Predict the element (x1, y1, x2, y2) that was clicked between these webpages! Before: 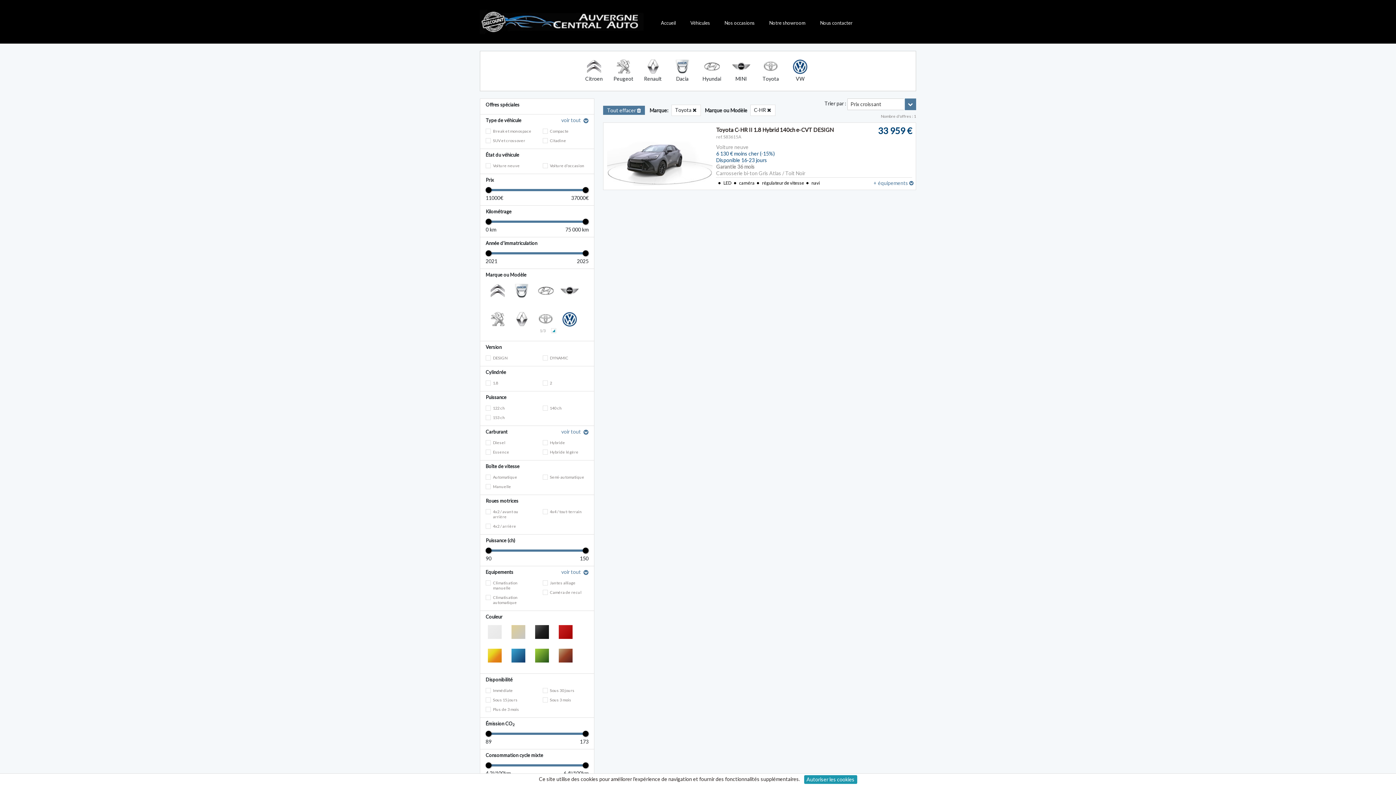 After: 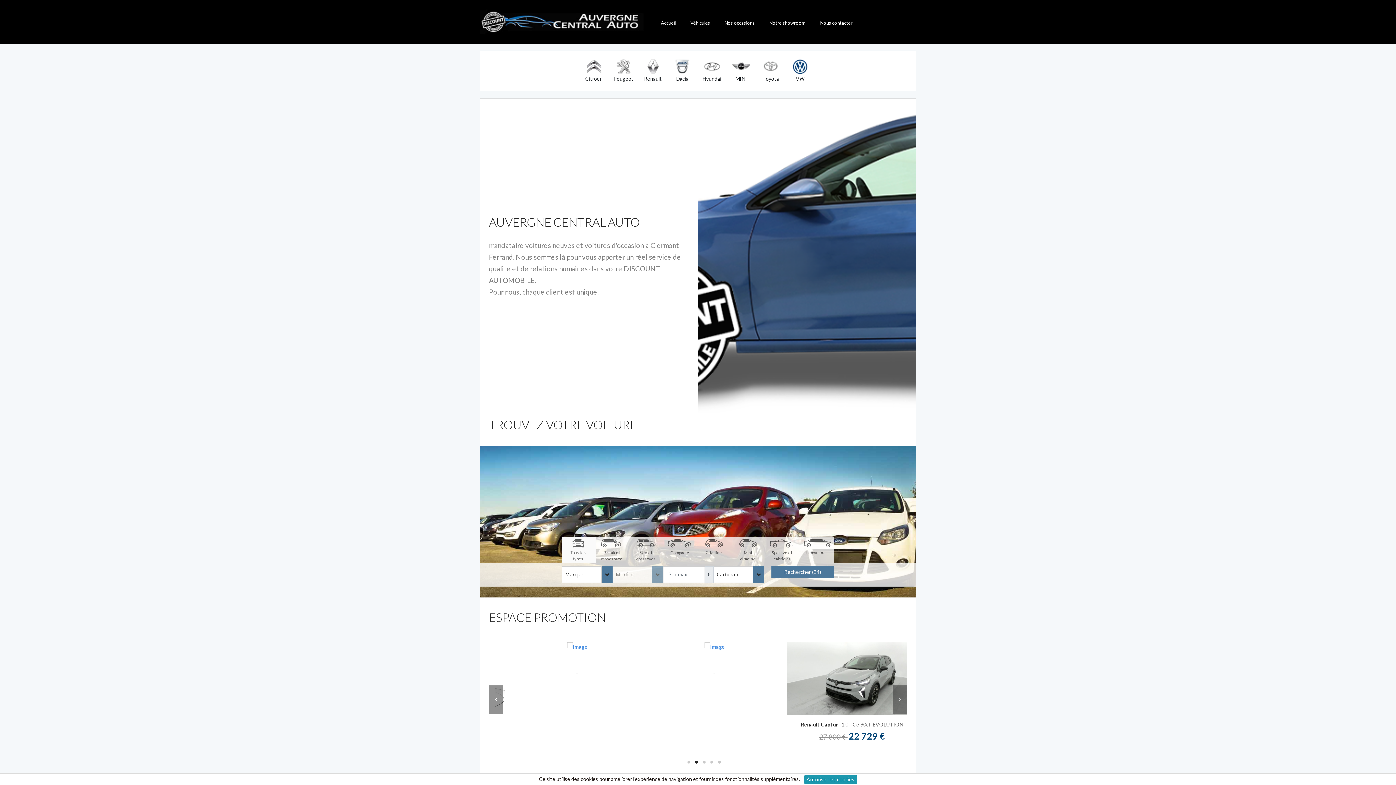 Action: bbox: (480, 0, 650, 43)